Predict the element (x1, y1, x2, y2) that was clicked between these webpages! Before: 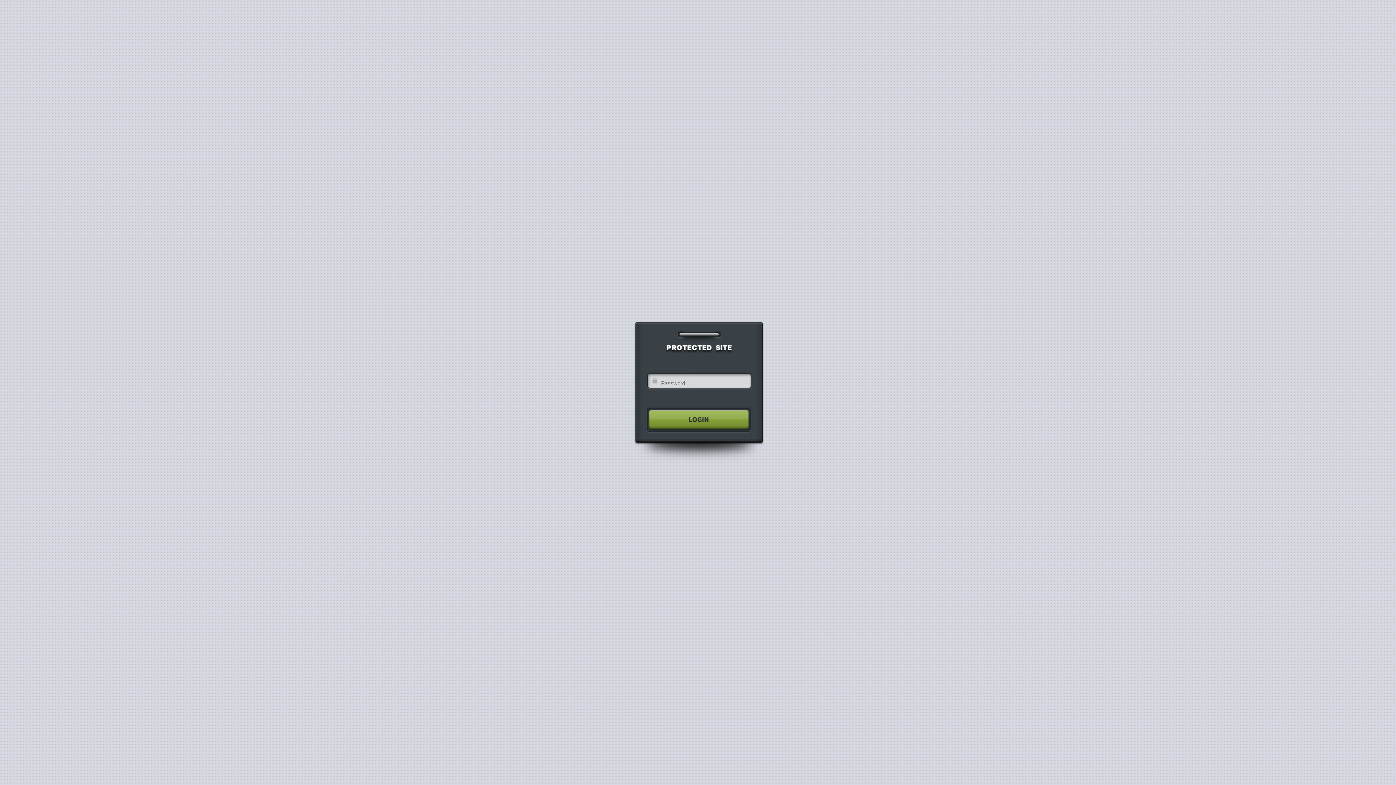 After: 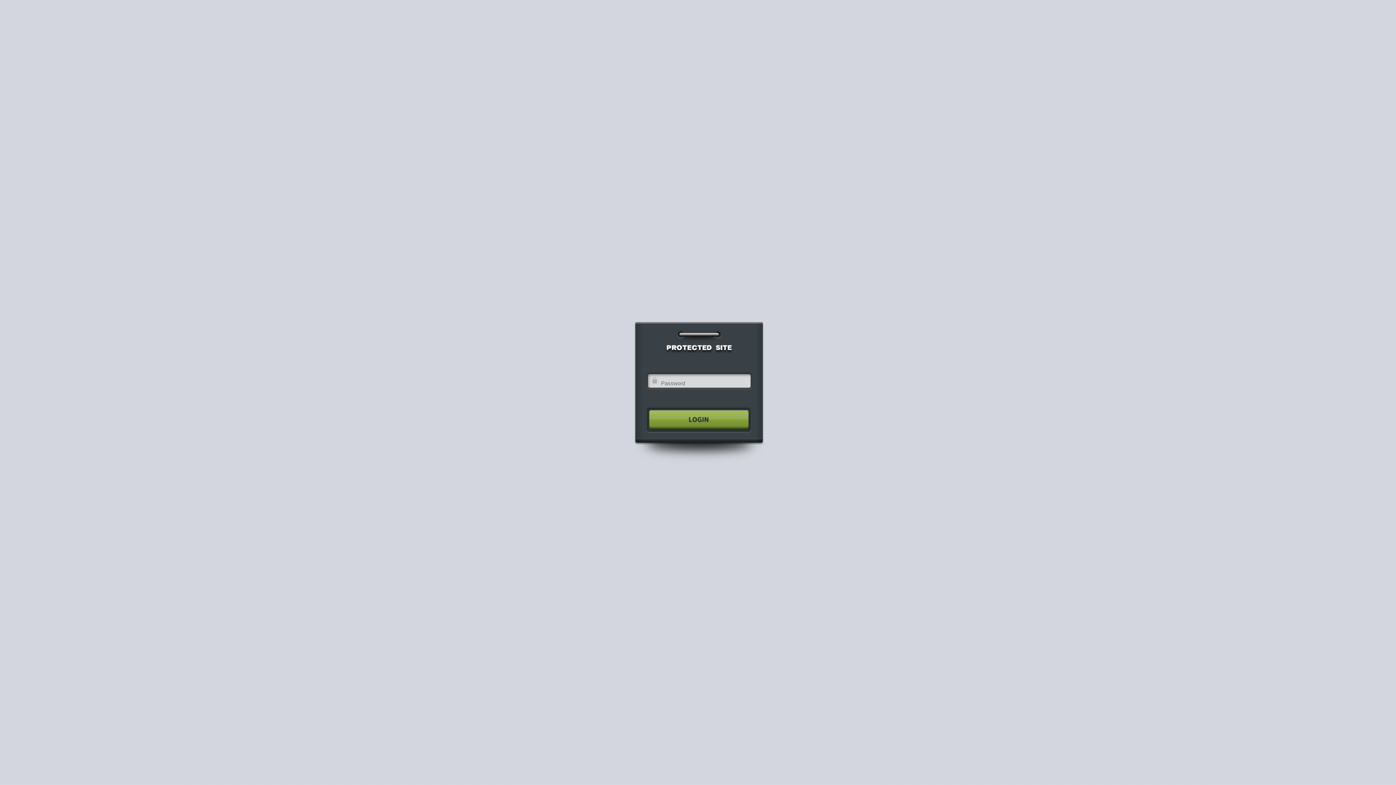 Action: bbox: (640, 404, 755, 435)